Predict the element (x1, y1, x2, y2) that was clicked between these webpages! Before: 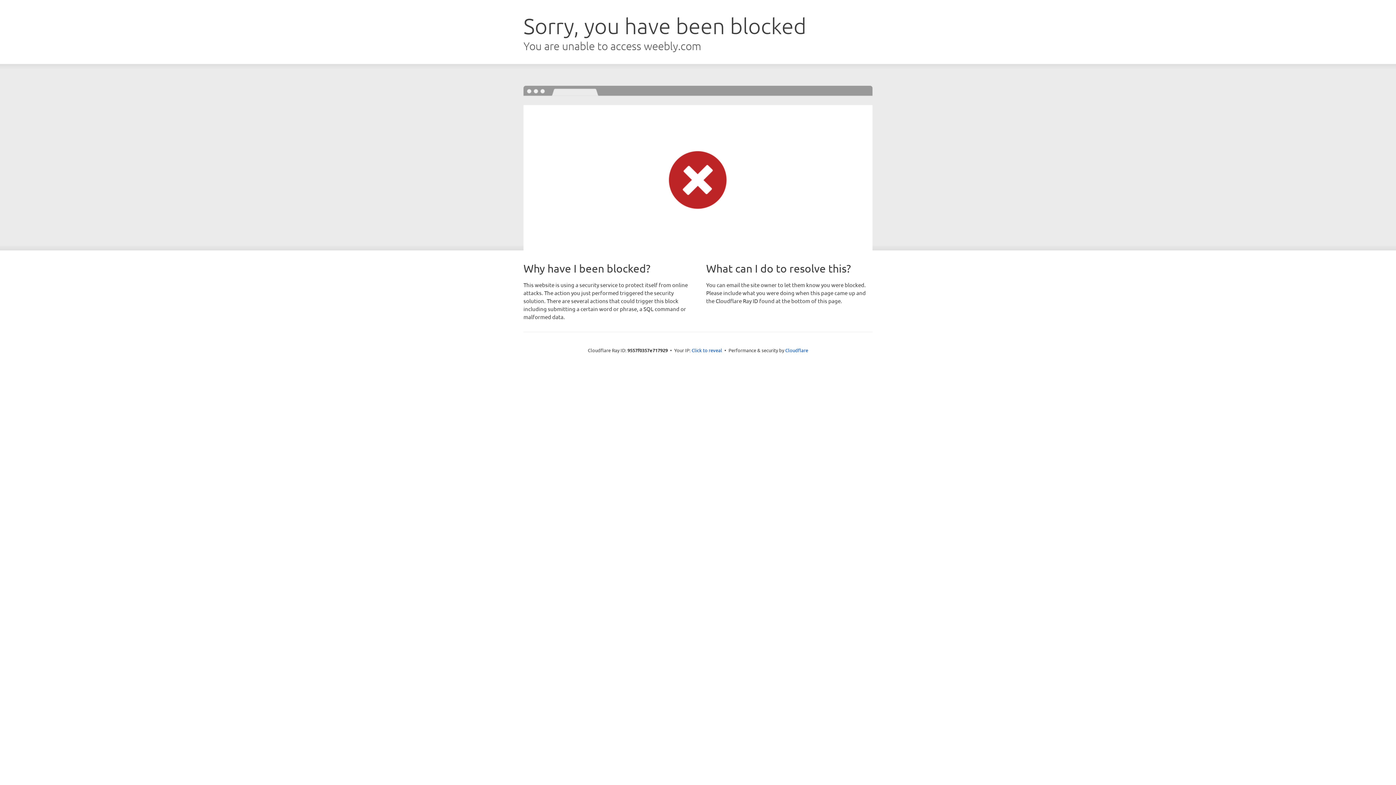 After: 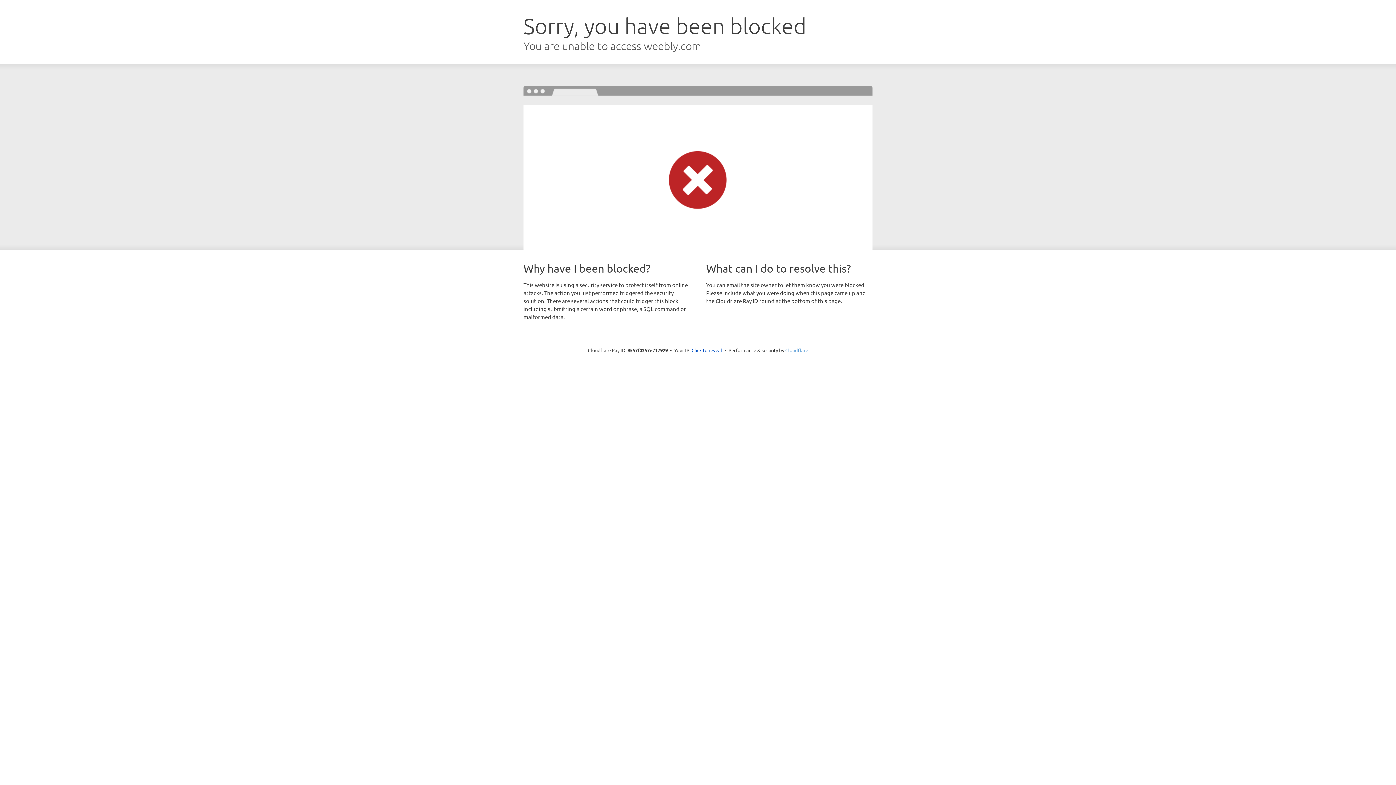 Action: label: Cloudflare bbox: (785, 347, 808, 353)